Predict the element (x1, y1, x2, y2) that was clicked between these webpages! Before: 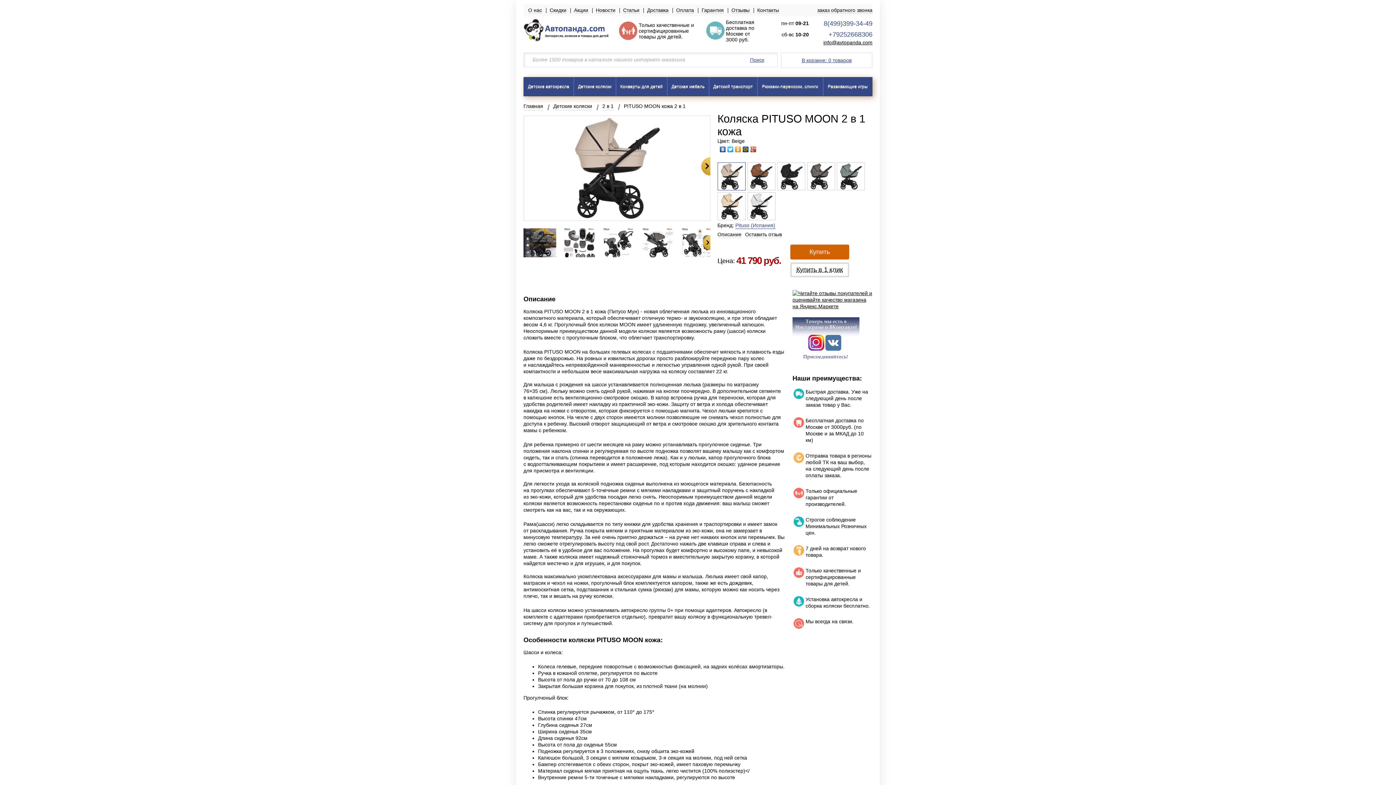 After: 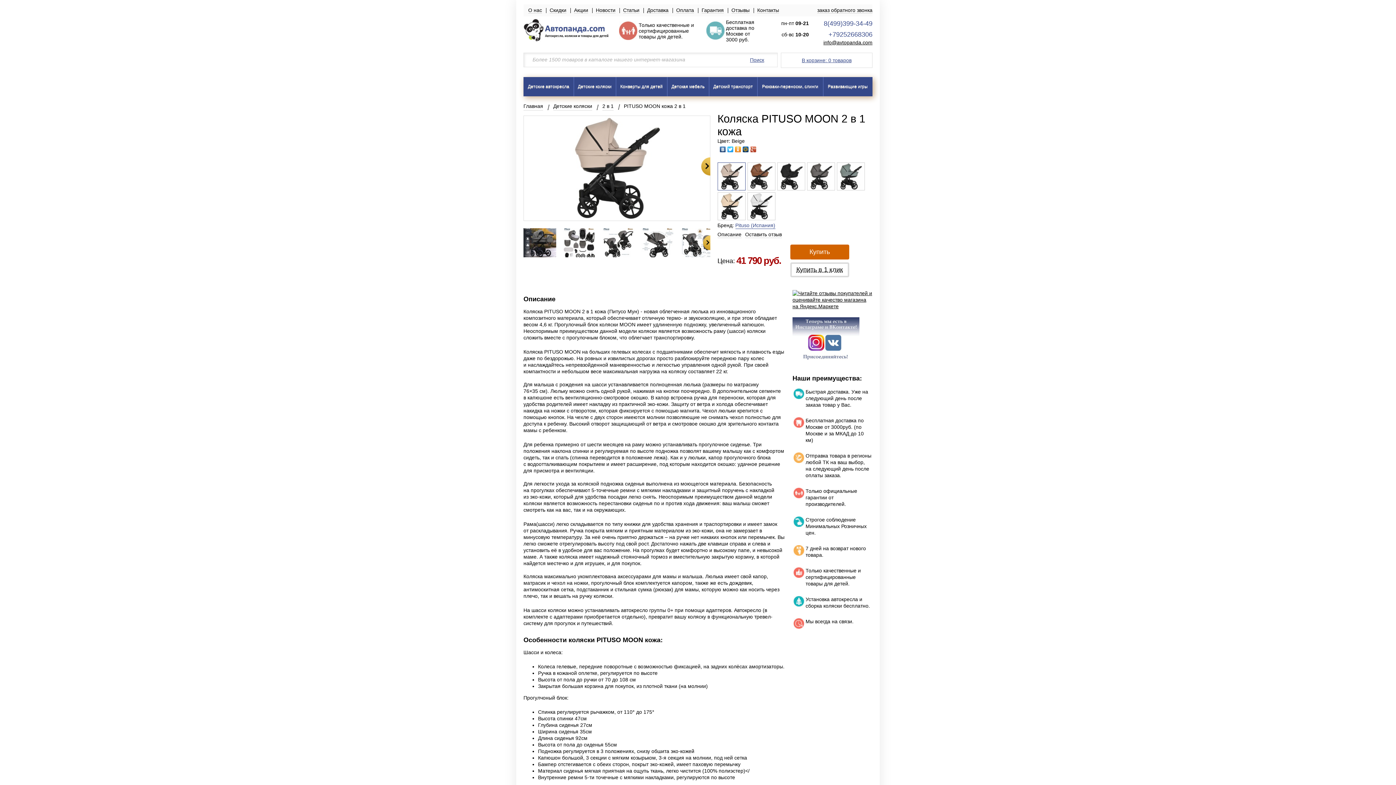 Action: bbox: (734, 144, 742, 154)